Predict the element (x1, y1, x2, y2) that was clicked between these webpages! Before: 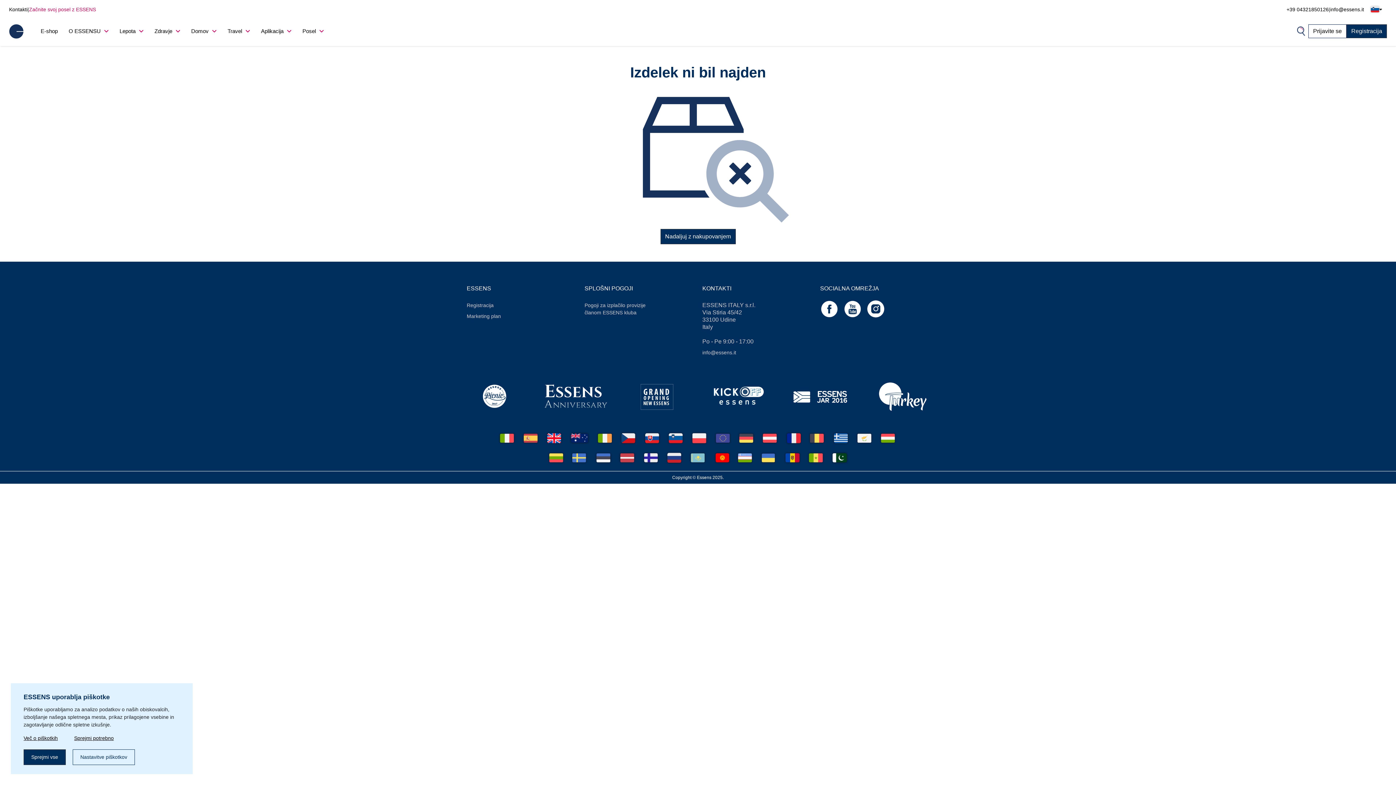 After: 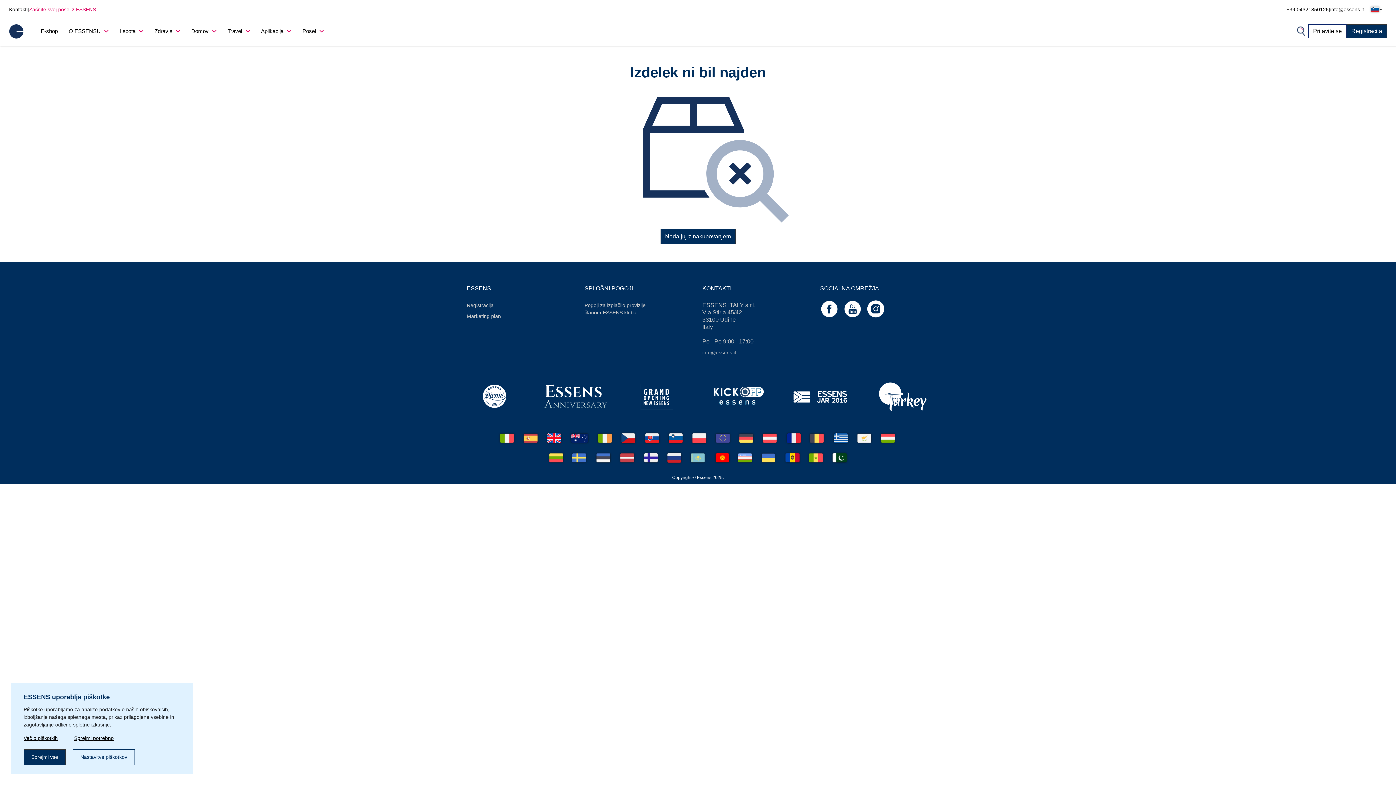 Action: bbox: (668, 434, 685, 441) label:  